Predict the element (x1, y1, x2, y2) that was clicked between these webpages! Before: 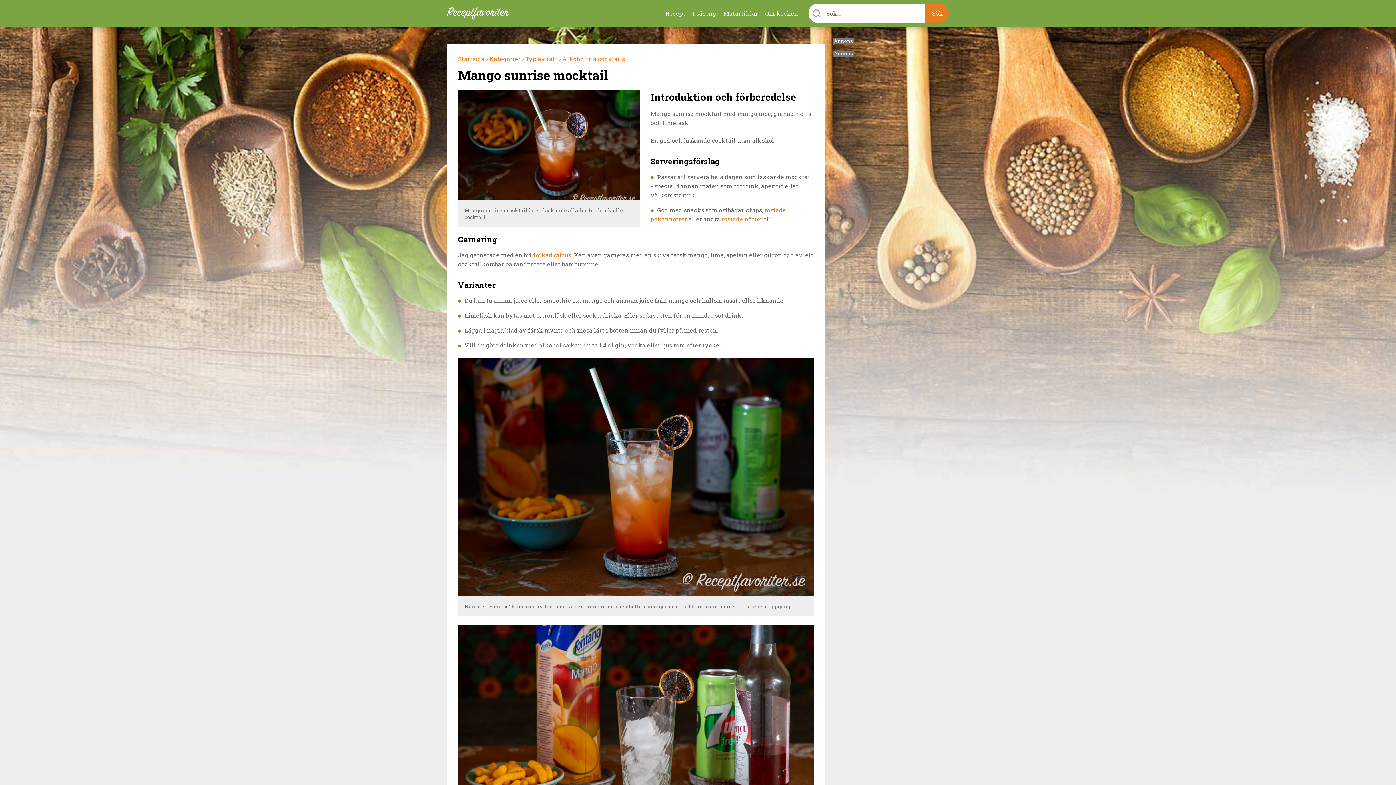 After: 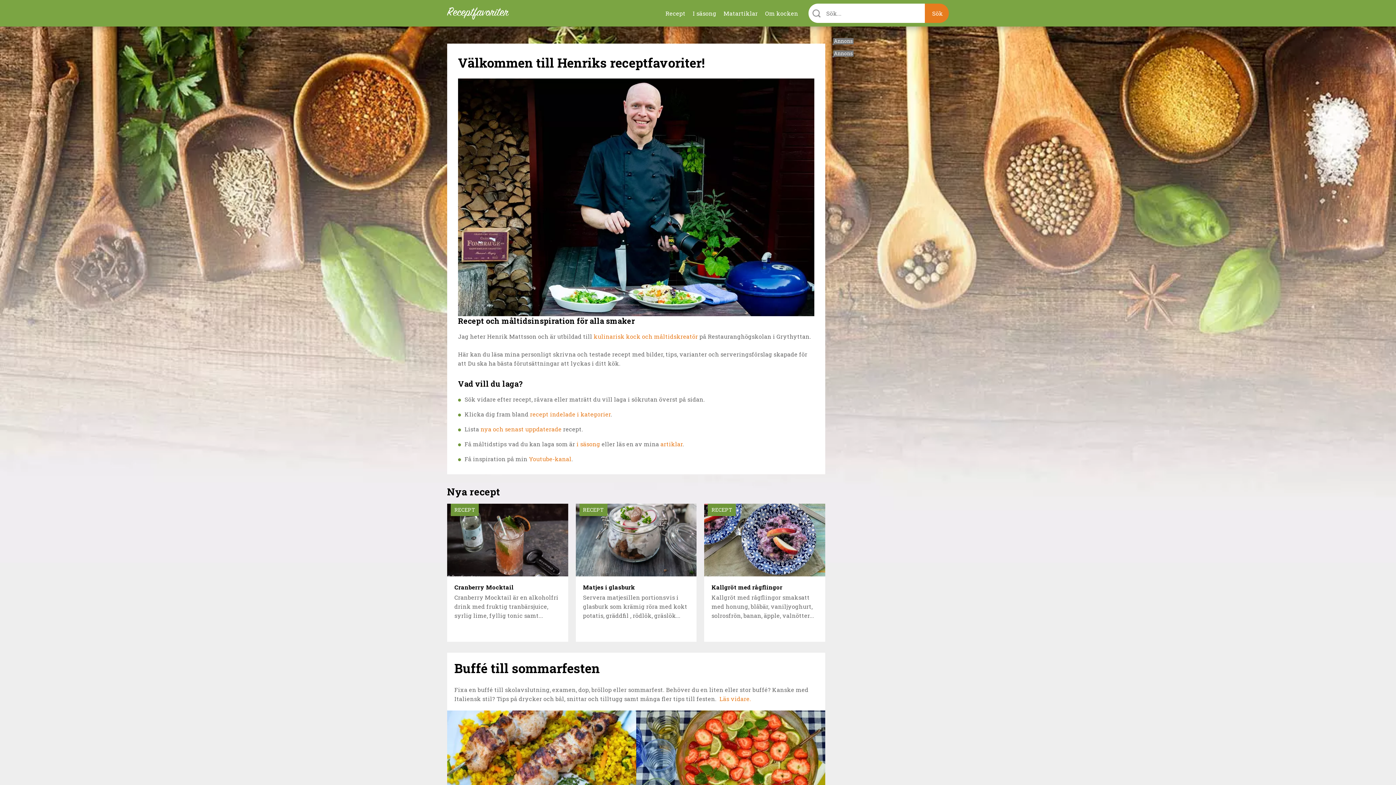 Action: label: Startsida › bbox: (458, 54, 488, 62)